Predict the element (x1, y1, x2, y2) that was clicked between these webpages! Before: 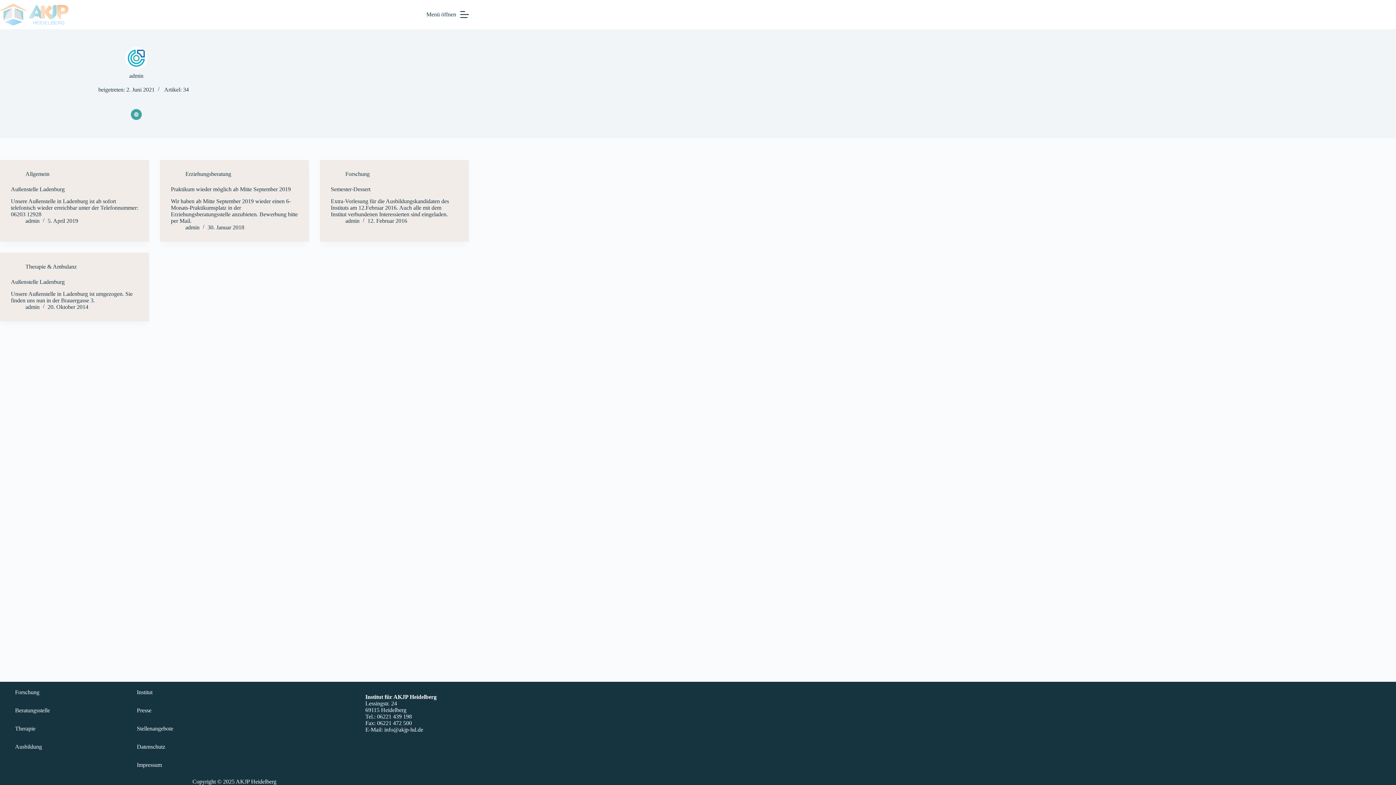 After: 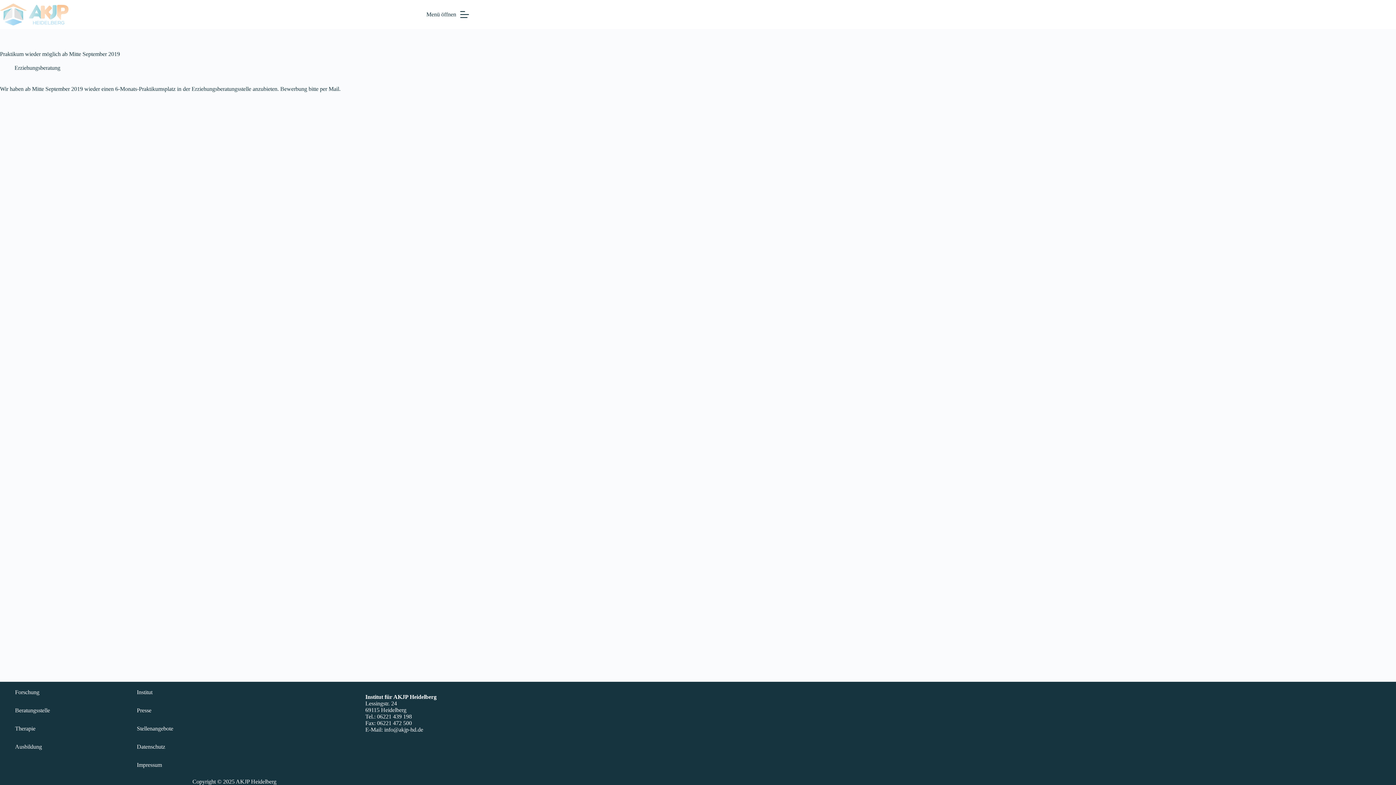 Action: bbox: (170, 186, 290, 192) label: Praktikum wieder möglich ab Mitte September 2019